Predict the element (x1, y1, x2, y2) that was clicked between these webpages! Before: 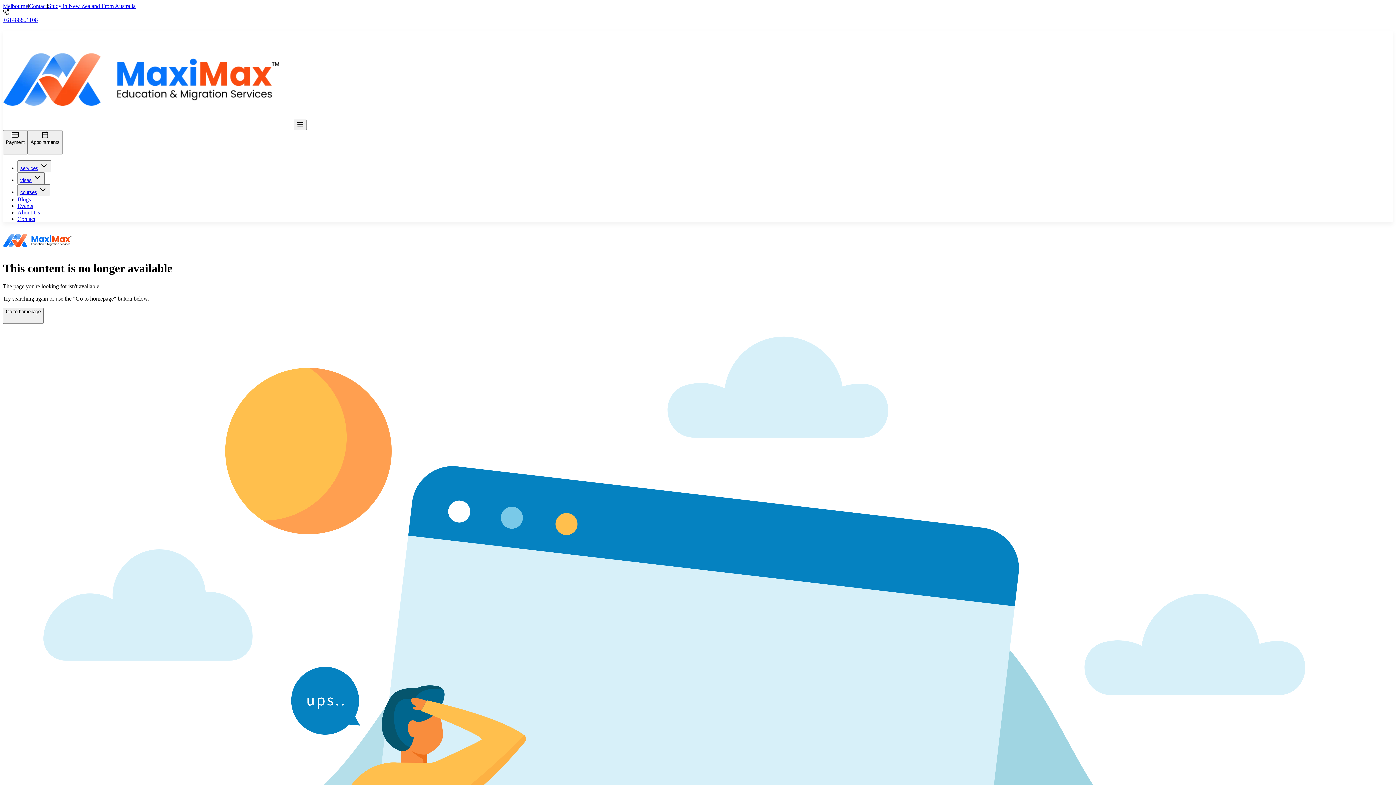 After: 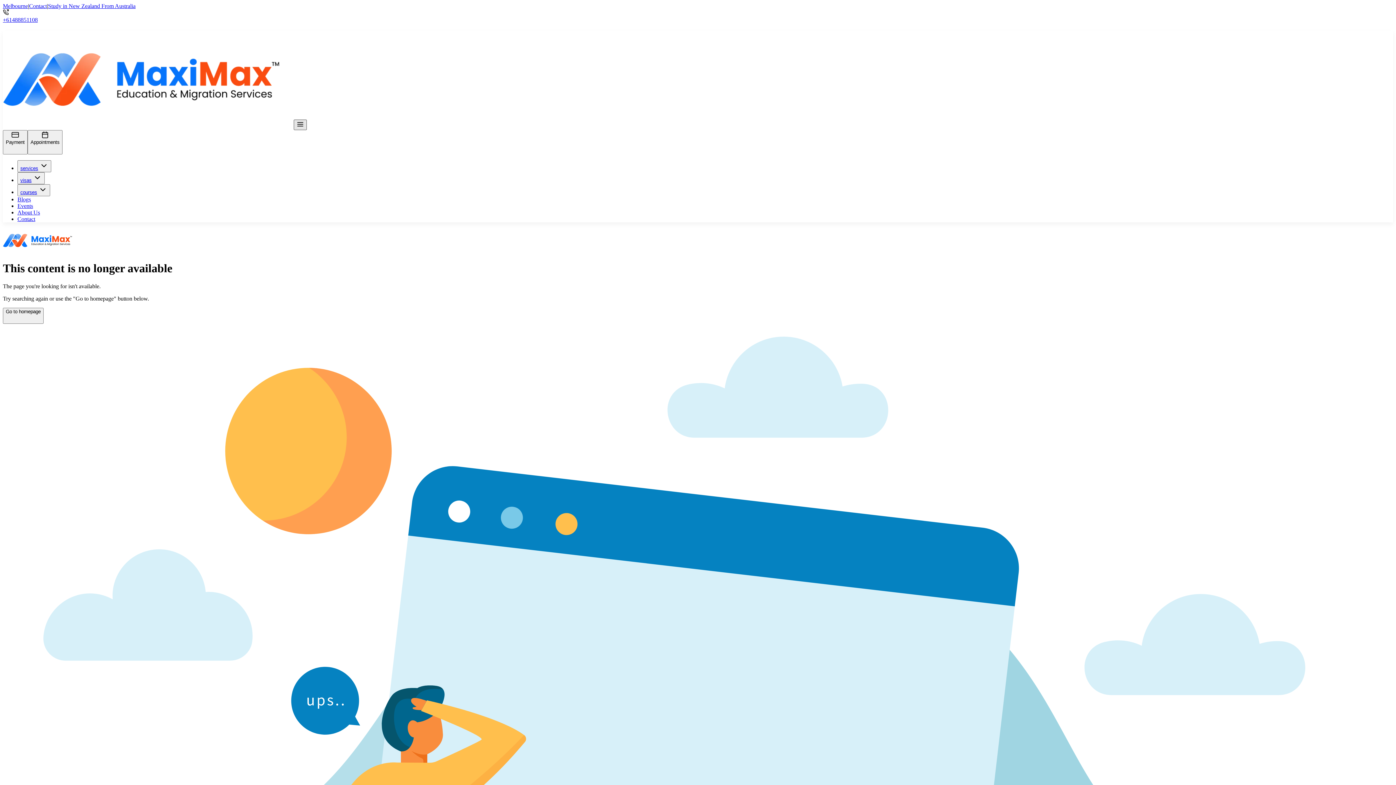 Action: bbox: (293, 119, 306, 130)